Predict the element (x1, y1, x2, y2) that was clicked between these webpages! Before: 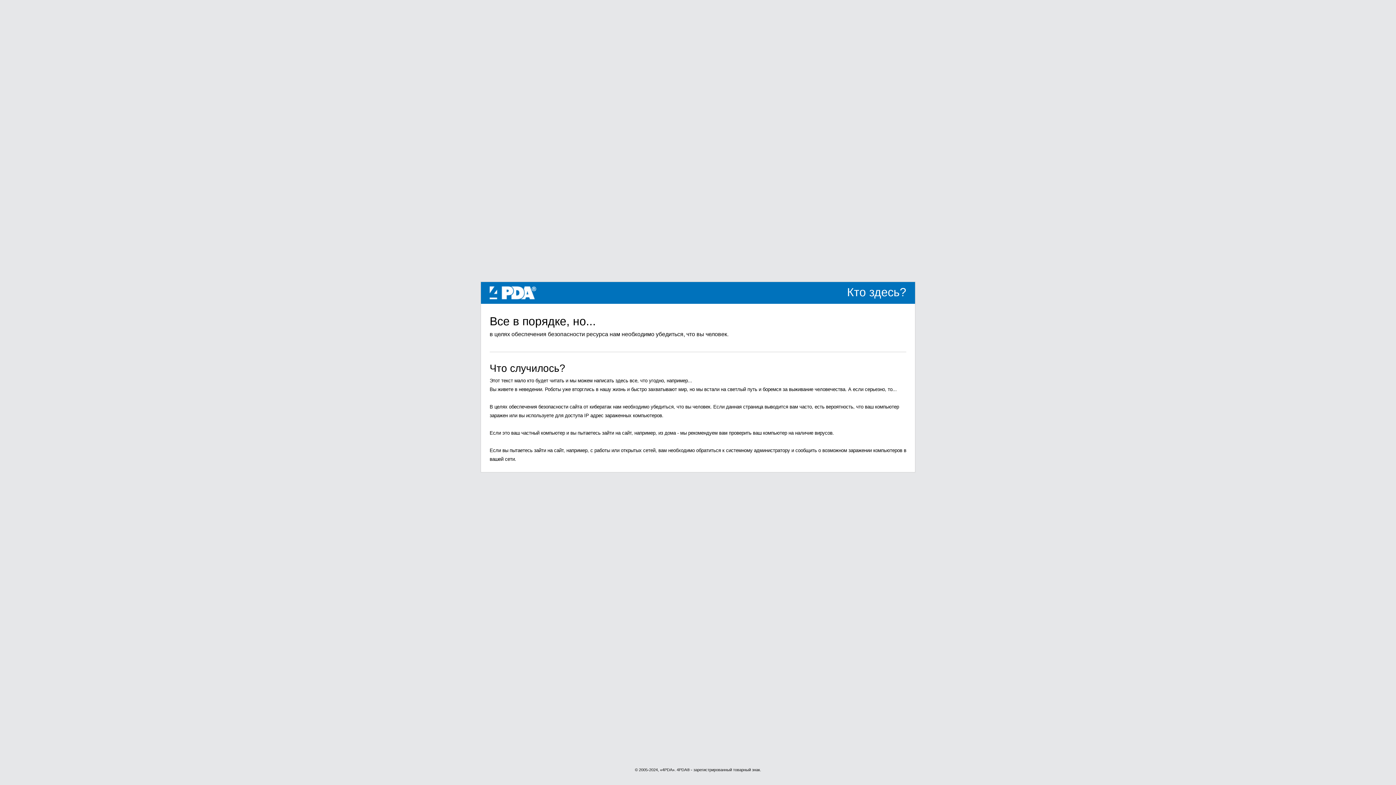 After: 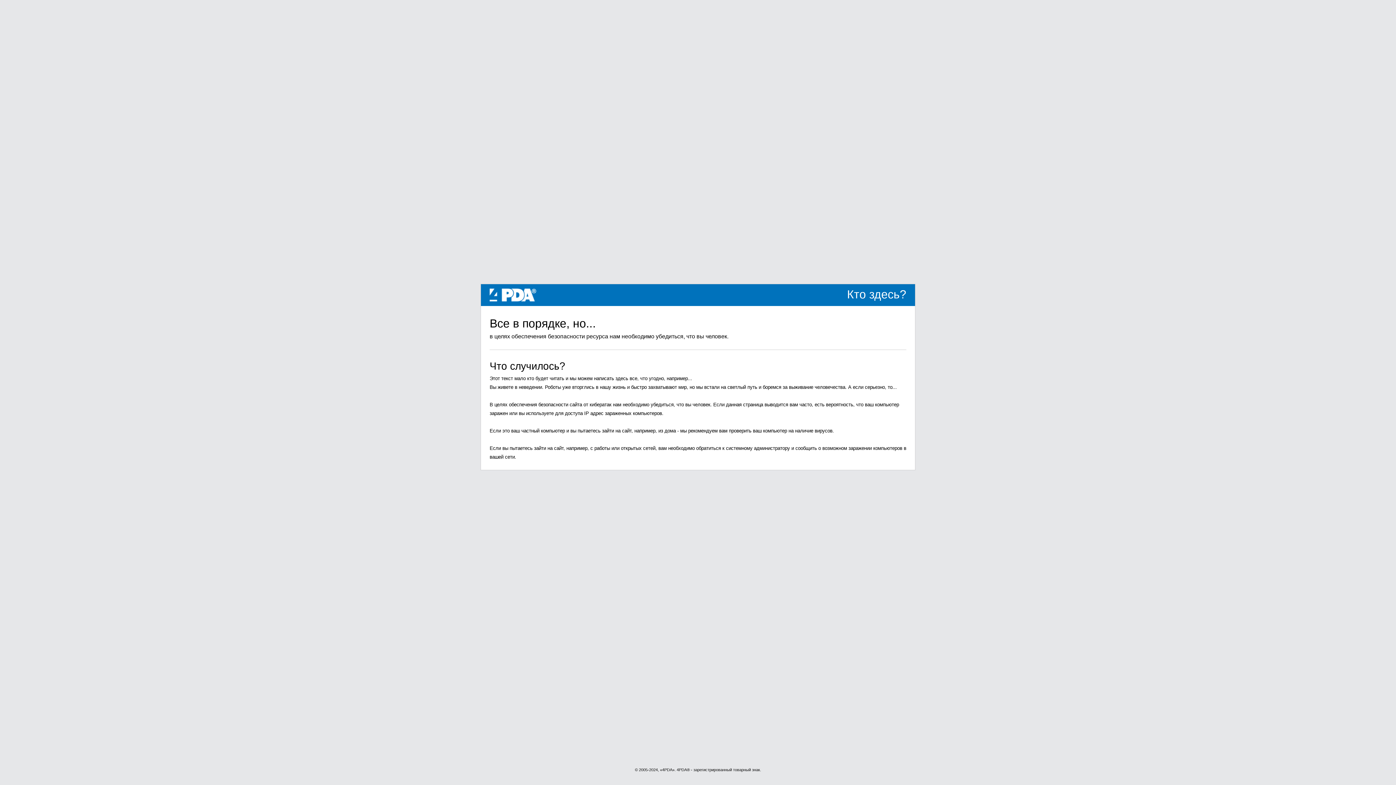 Action: bbox: (489, 289, 536, 295) label: 4PDA